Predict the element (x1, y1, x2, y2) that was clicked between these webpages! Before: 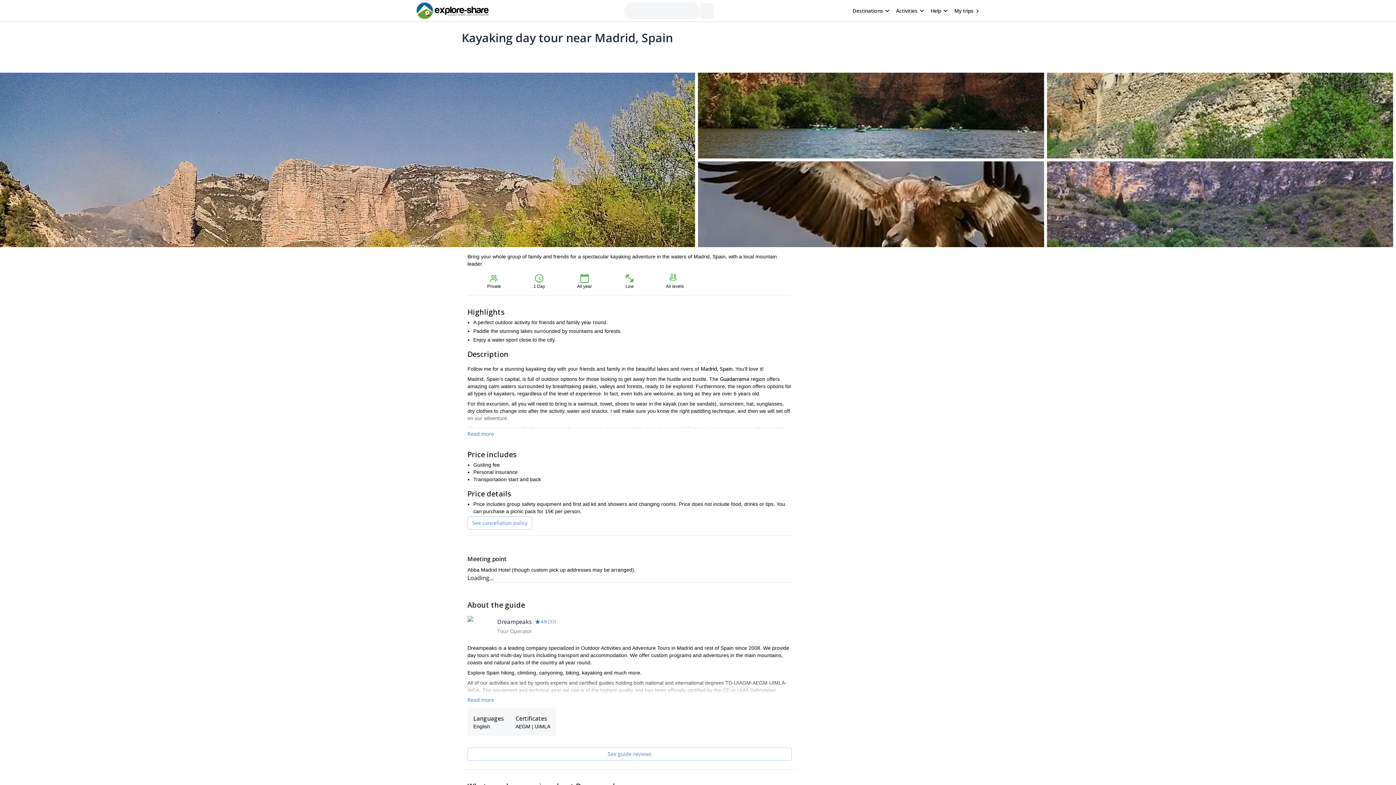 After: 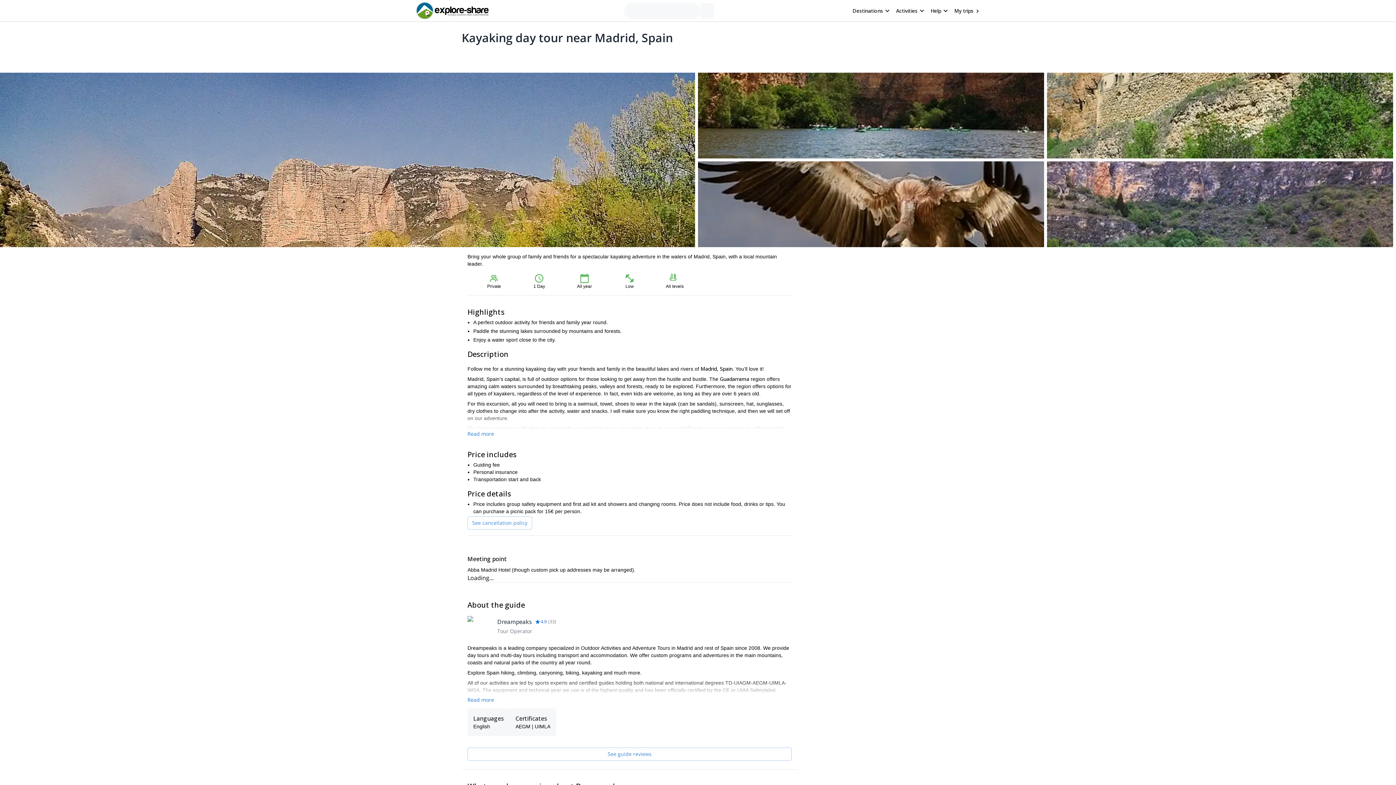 Action: bbox: (954, 7, 973, 14) label: My trips